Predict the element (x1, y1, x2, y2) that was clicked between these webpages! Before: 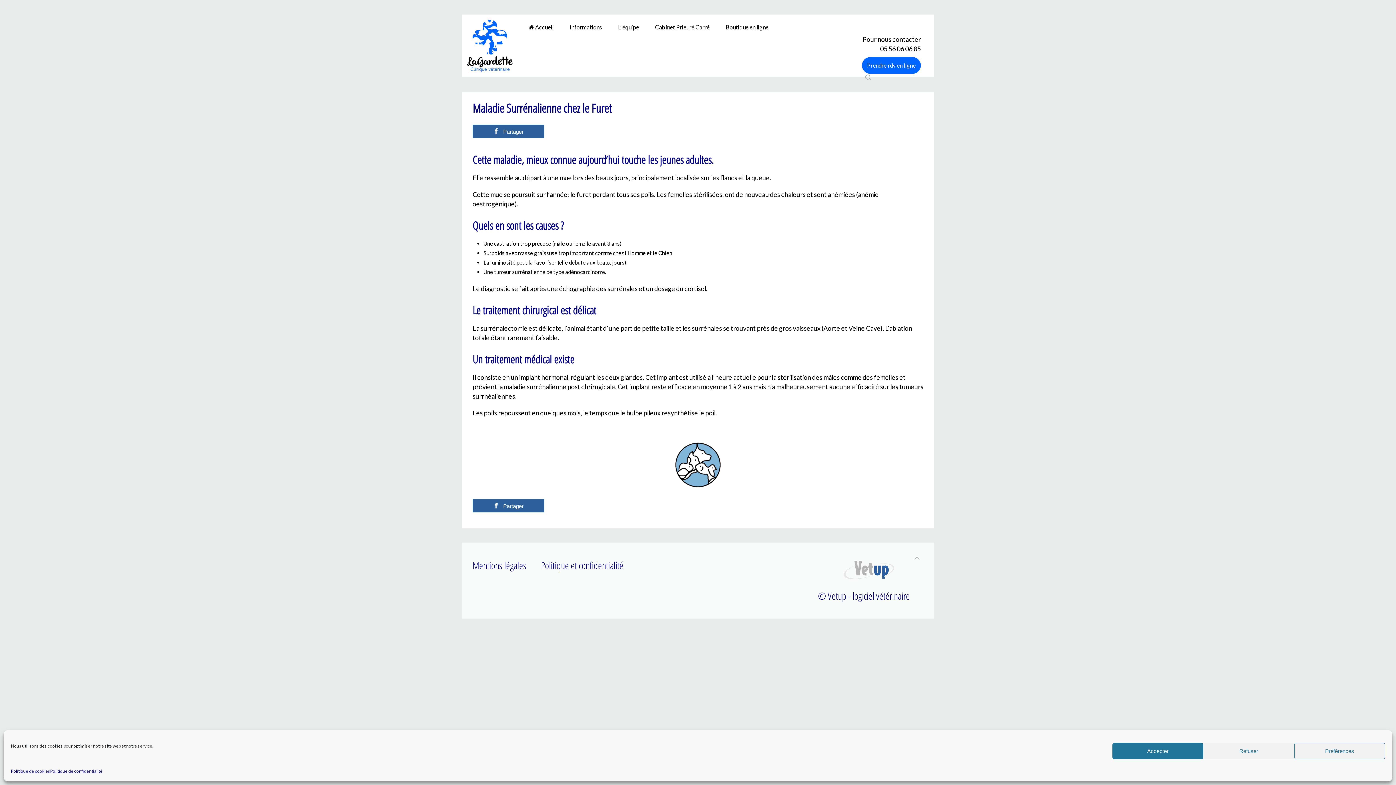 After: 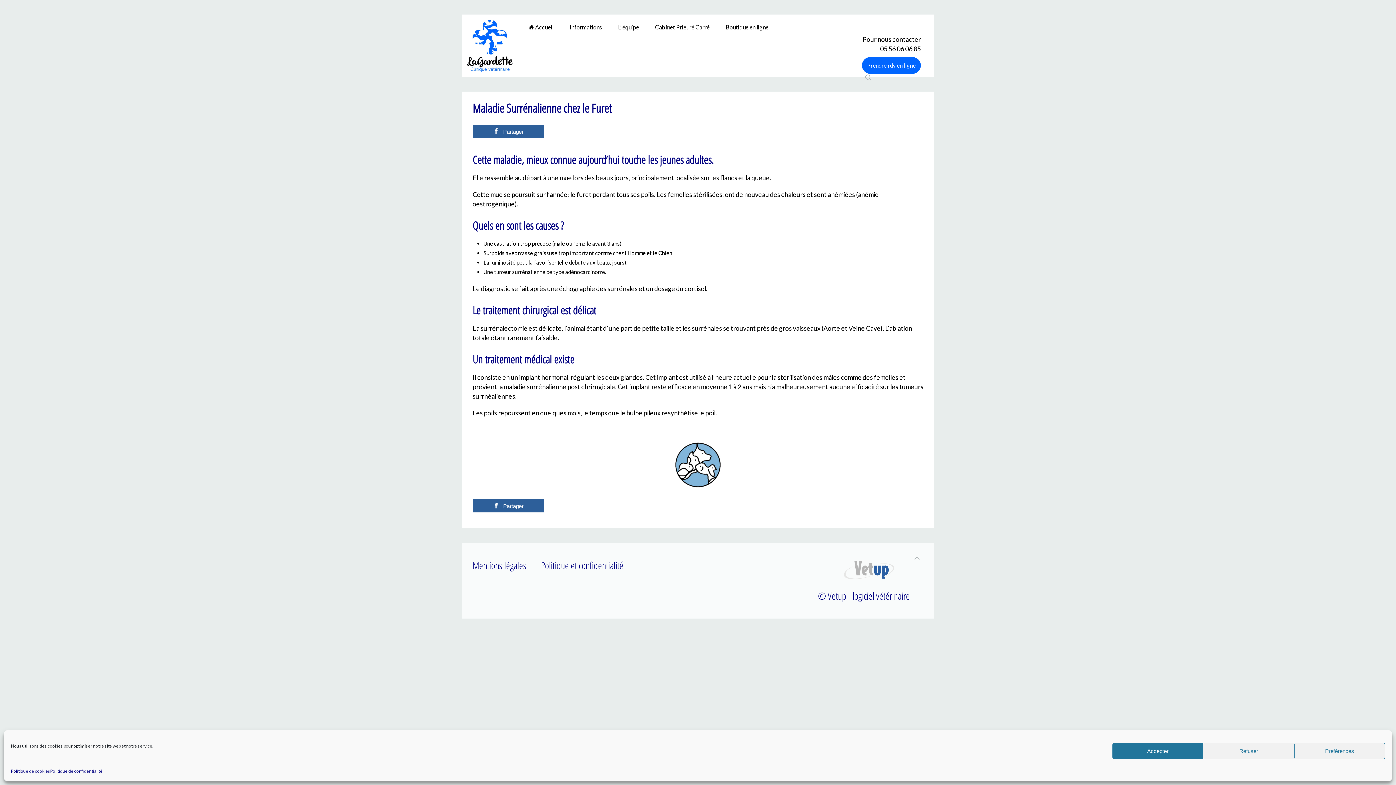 Action: bbox: (862, 57, 921, 73) label: Prendre rdv en ligne